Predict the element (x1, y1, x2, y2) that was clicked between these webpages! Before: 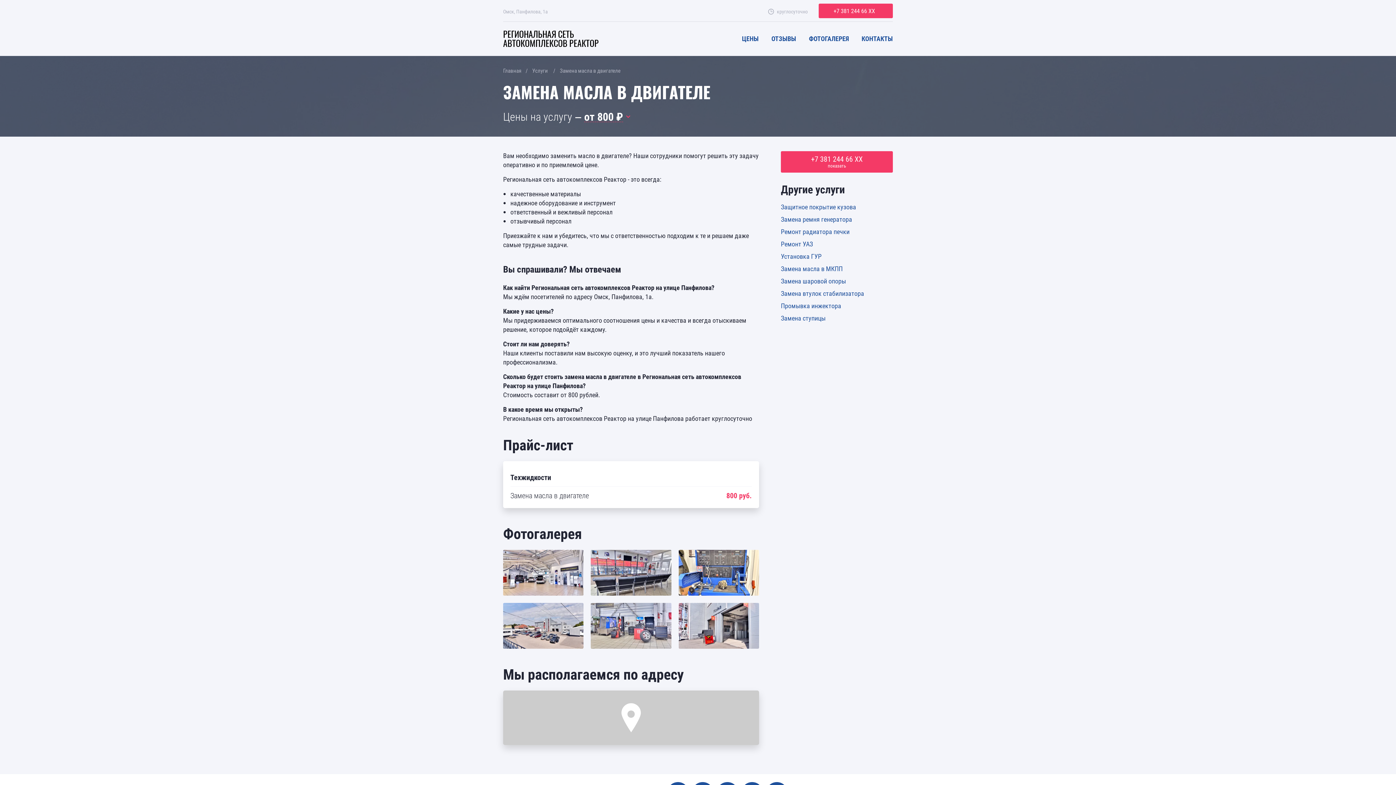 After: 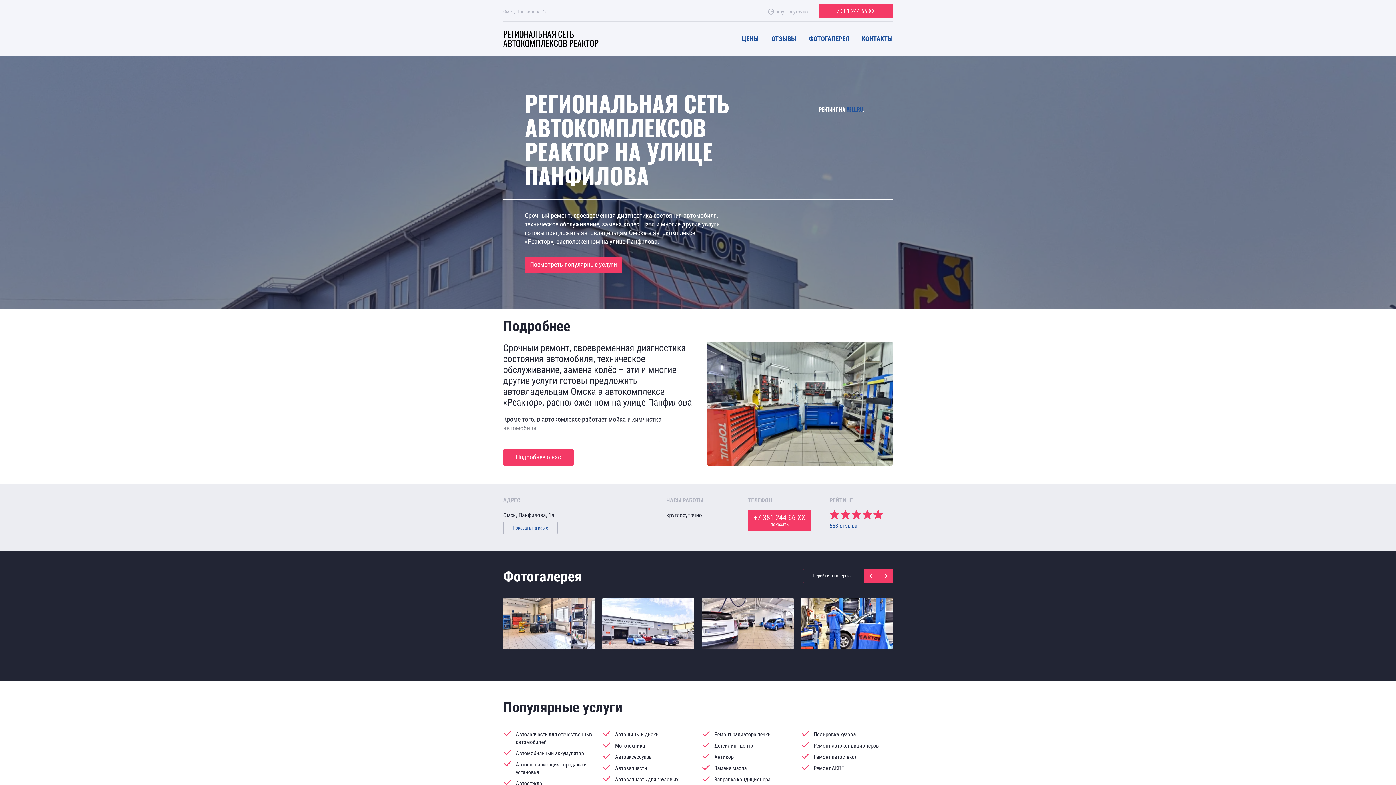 Action: bbox: (503, 29, 616, 48) label: РЕГИОНАЛЬНАЯ СЕТЬ АВТОКОМПЛЕКСОВ РЕАКТОР